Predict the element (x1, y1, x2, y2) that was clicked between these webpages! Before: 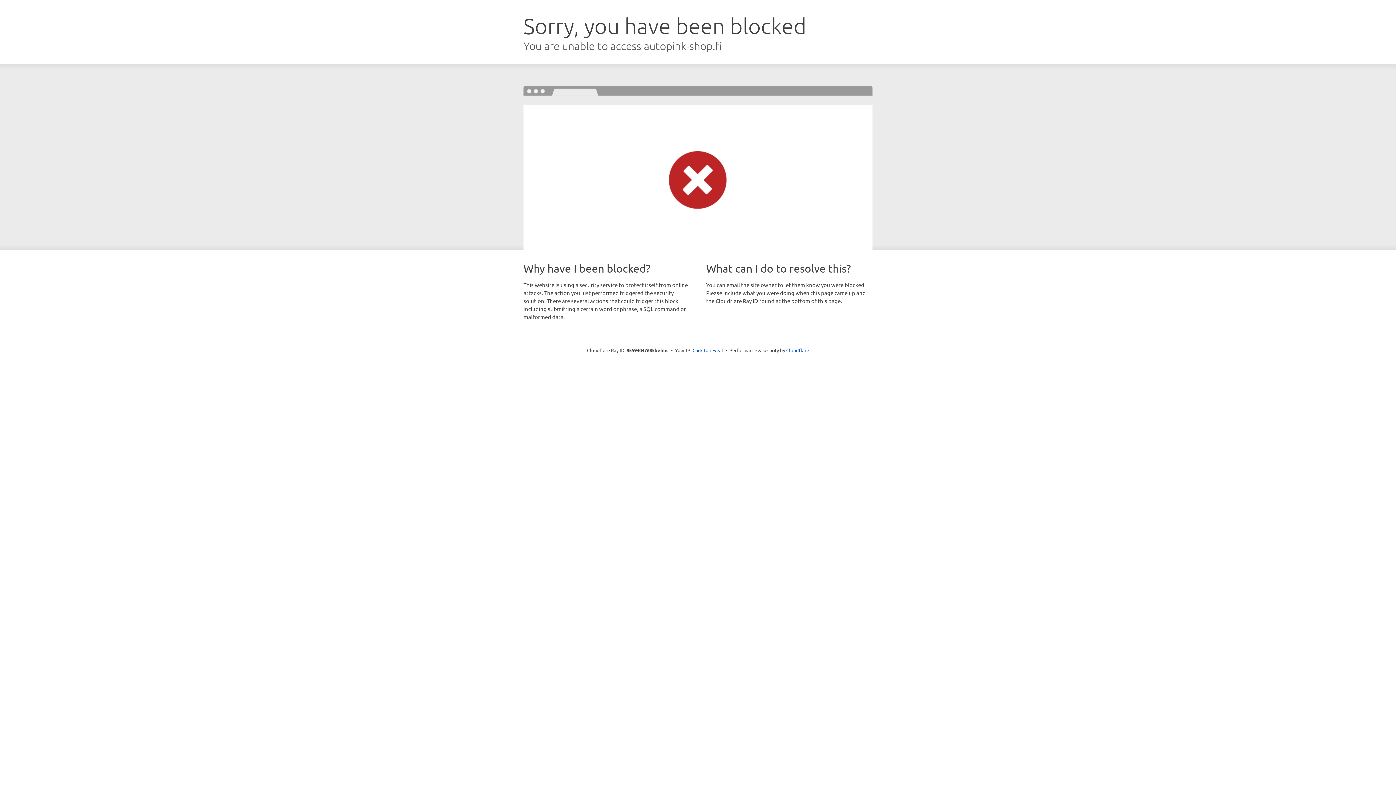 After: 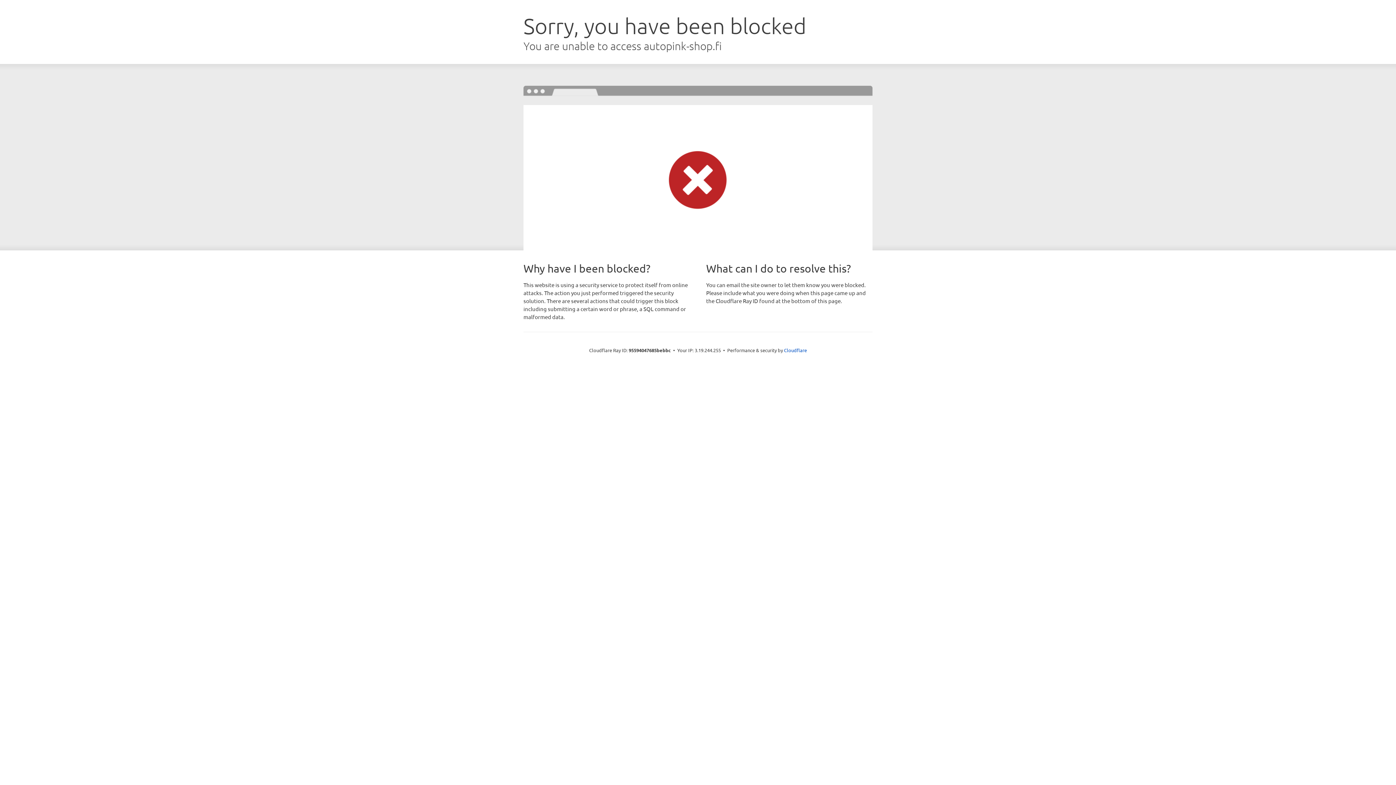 Action: label: Click to reveal bbox: (692, 346, 723, 353)